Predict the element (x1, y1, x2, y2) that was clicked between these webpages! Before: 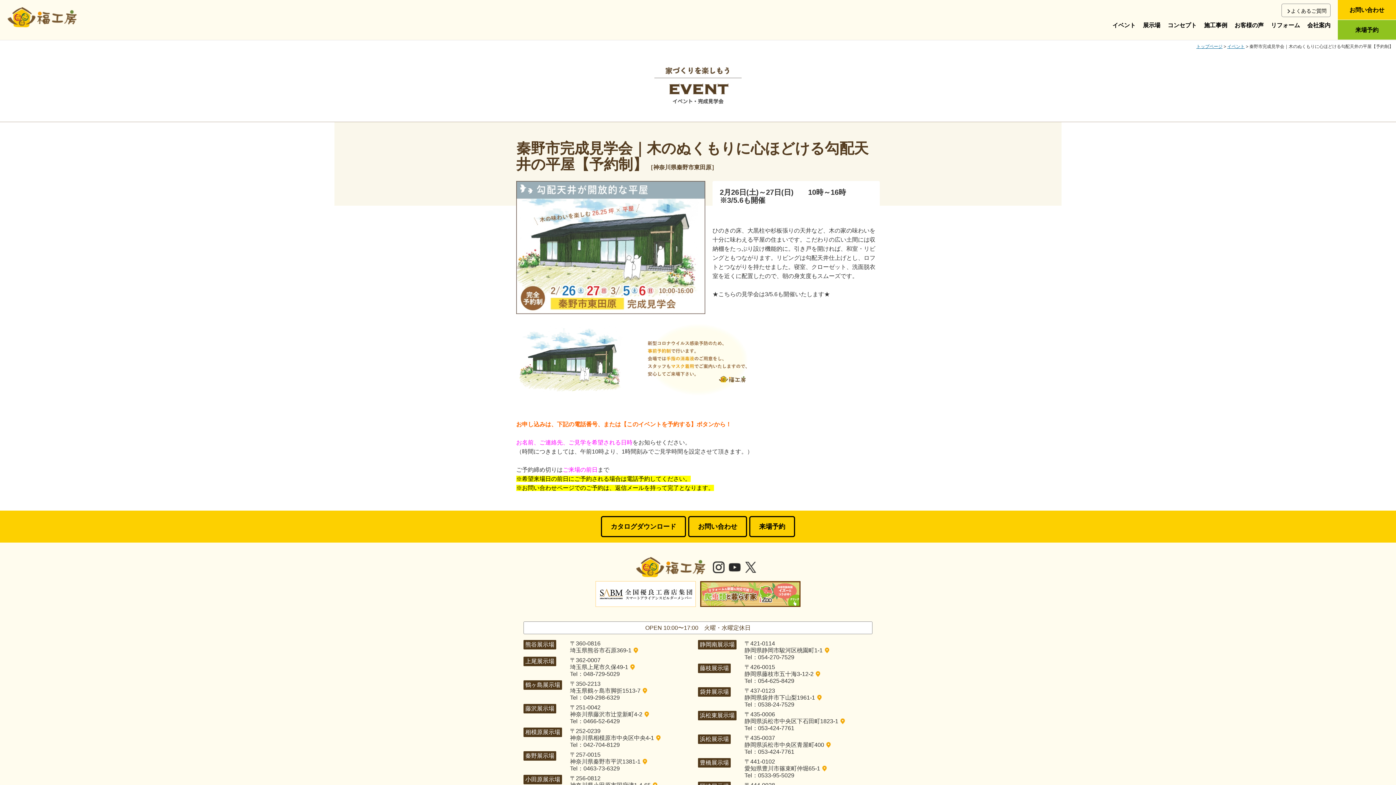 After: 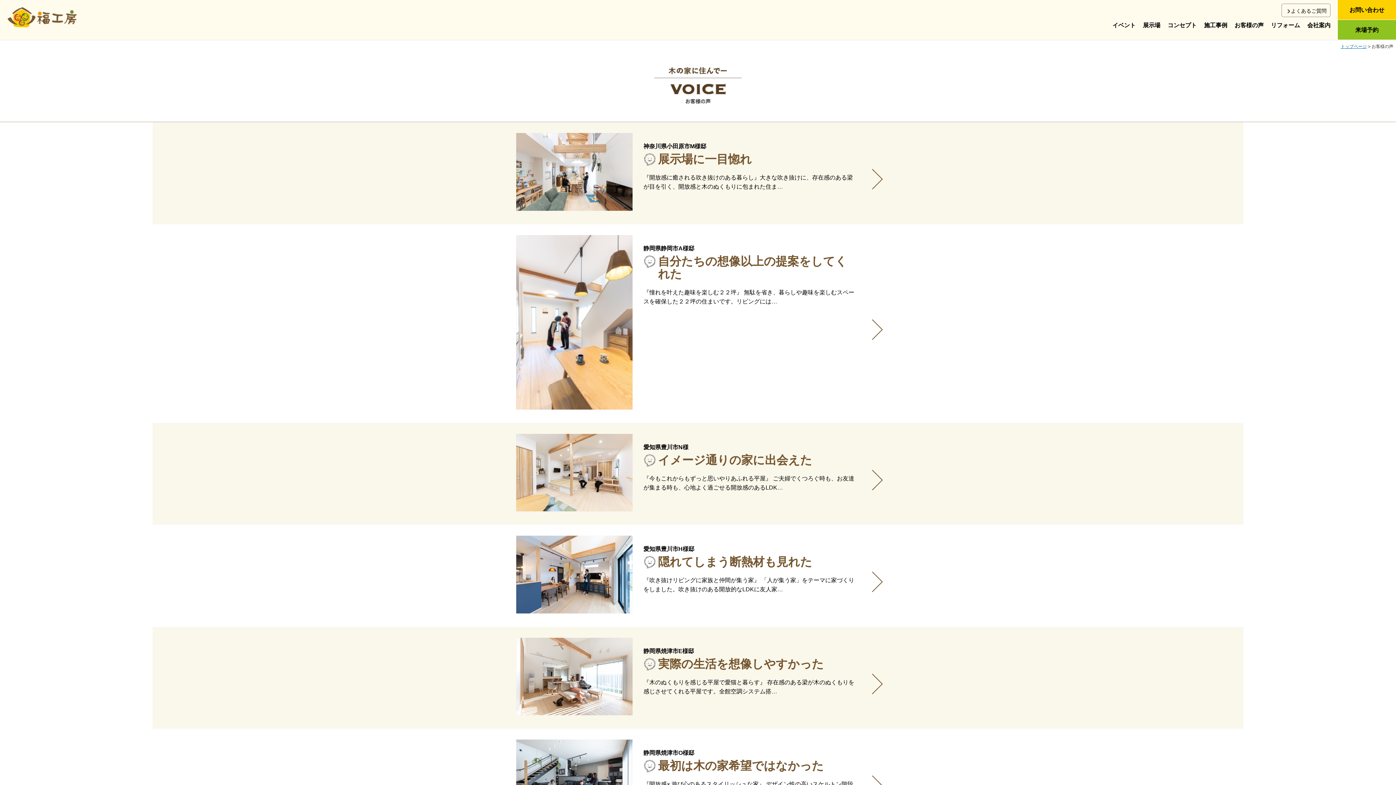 Action: label: お客様の声 bbox: (1231, 17, 1267, 33)